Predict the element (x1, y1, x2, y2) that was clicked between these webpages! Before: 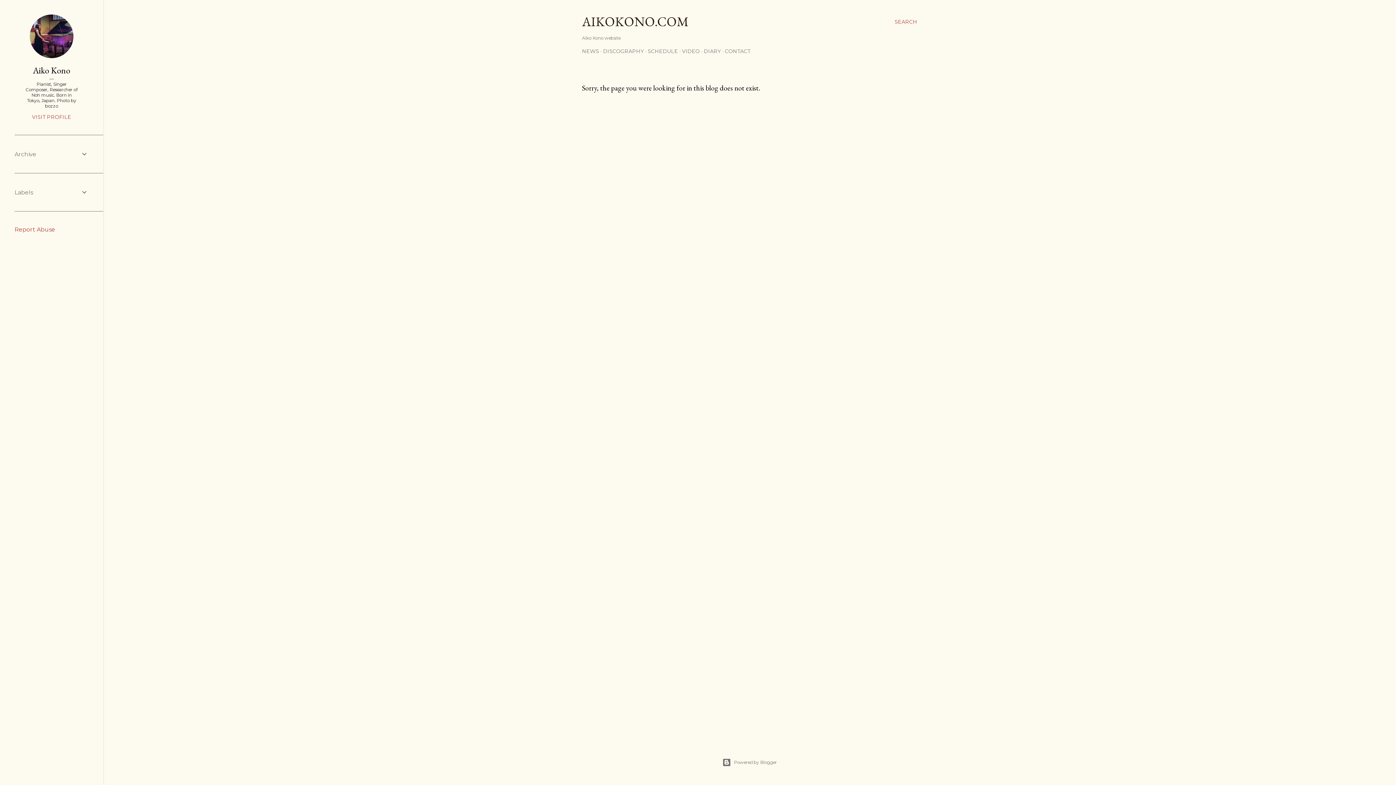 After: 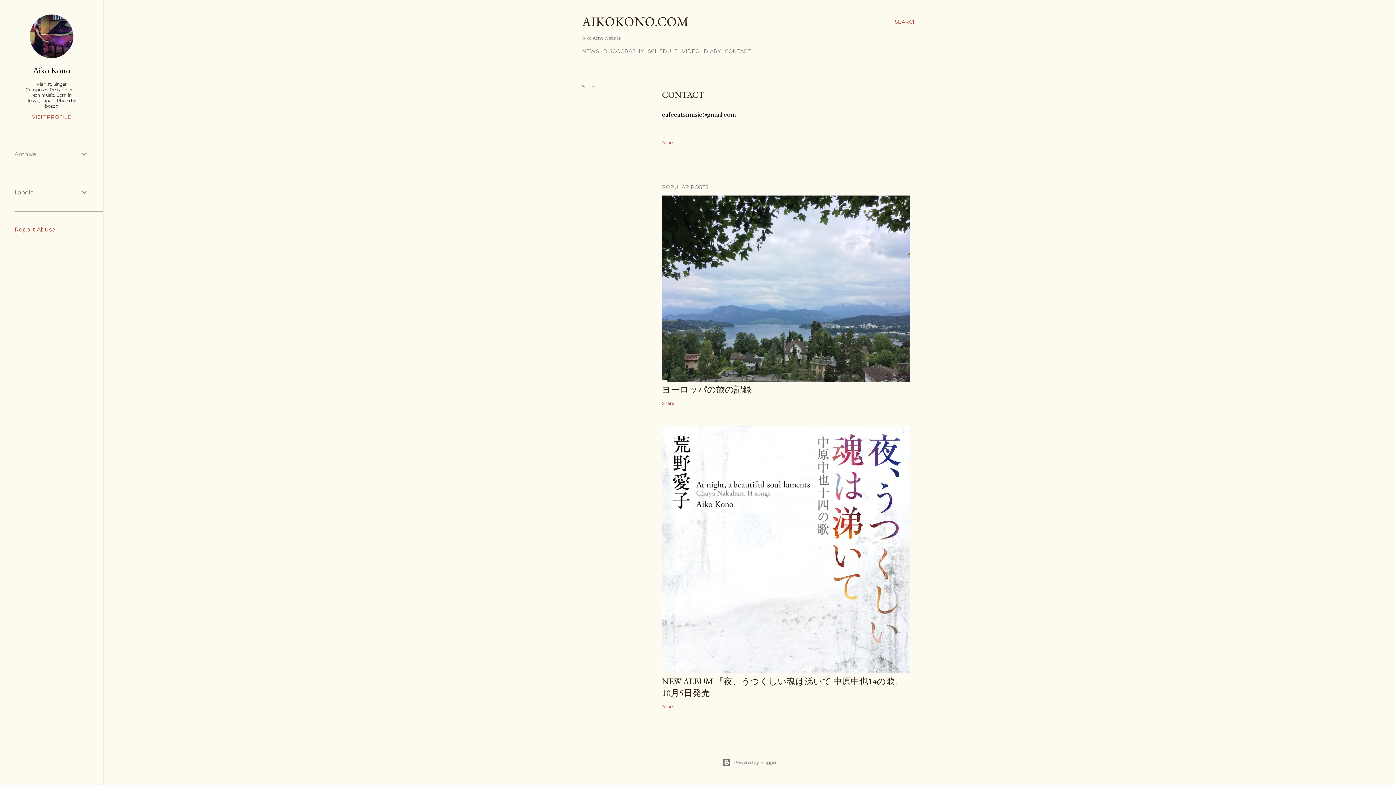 Action: bbox: (725, 48, 750, 54) label: CONTACT